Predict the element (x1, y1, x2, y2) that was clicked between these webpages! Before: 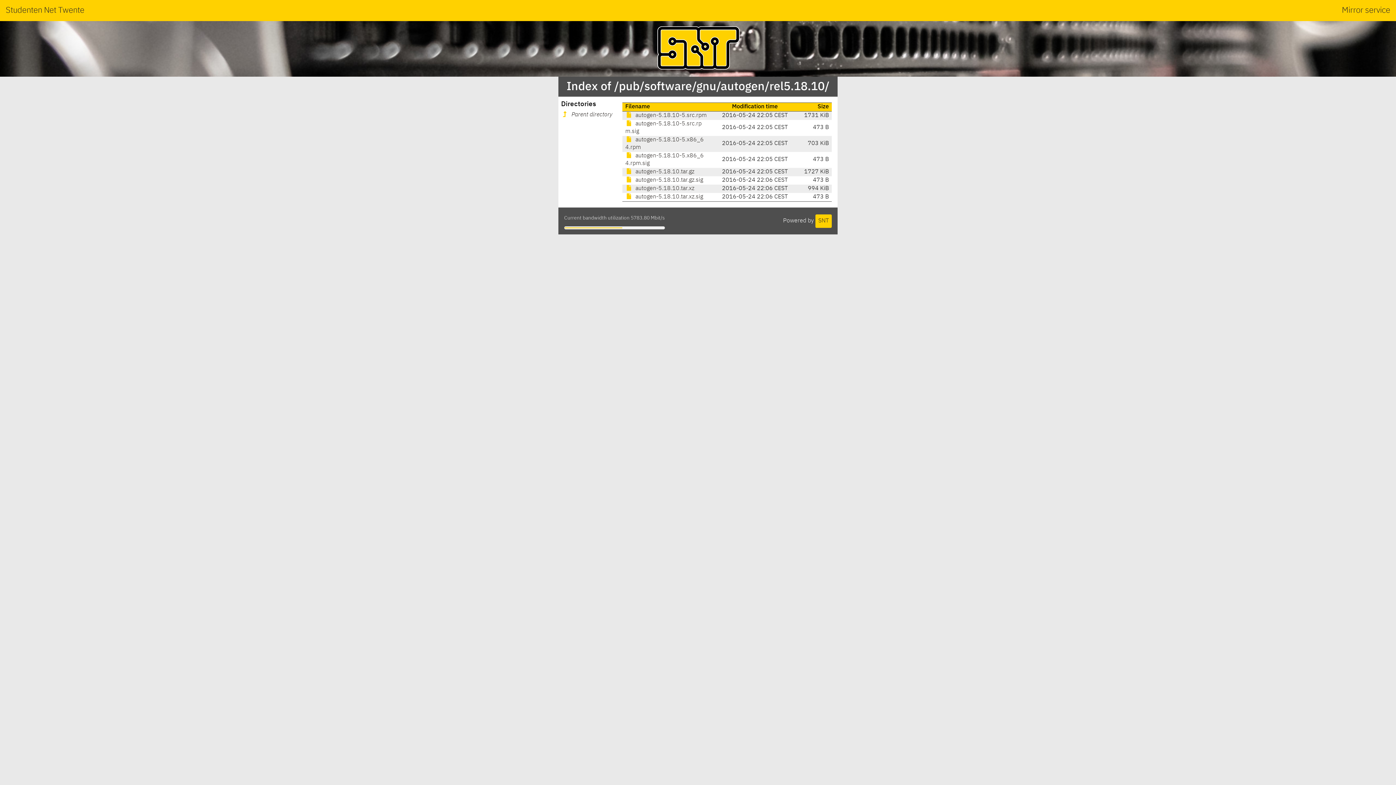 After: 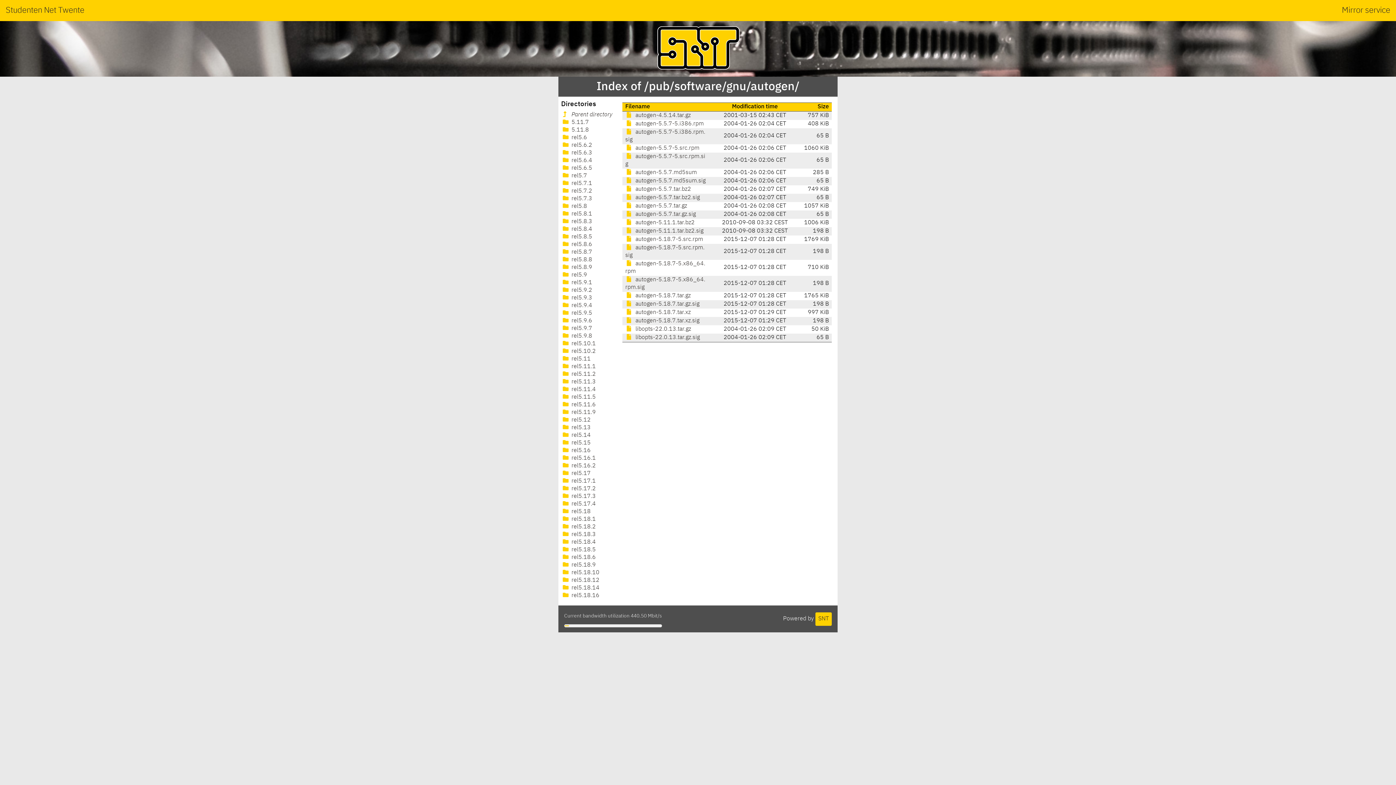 Action: bbox: (561, 112, 612, 117) label:  Parent directory